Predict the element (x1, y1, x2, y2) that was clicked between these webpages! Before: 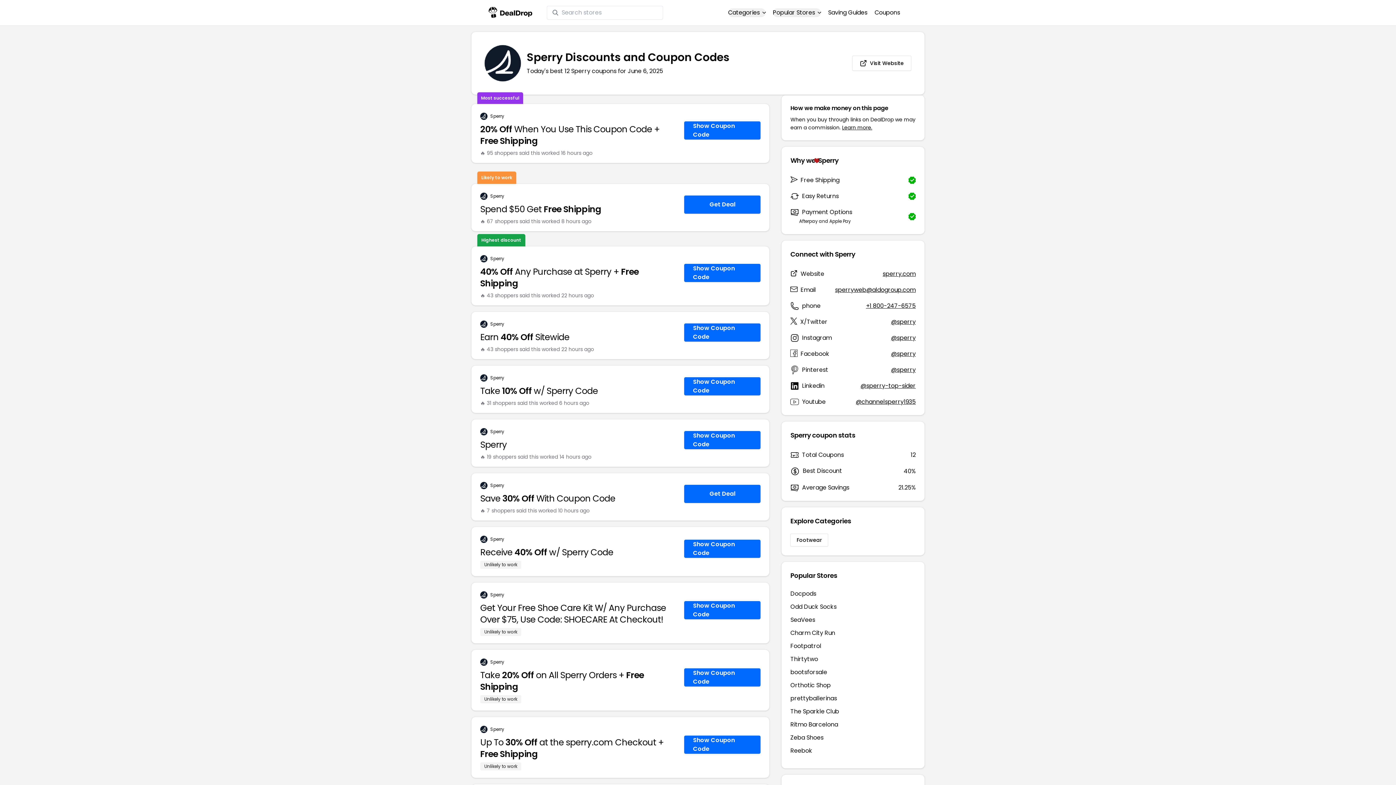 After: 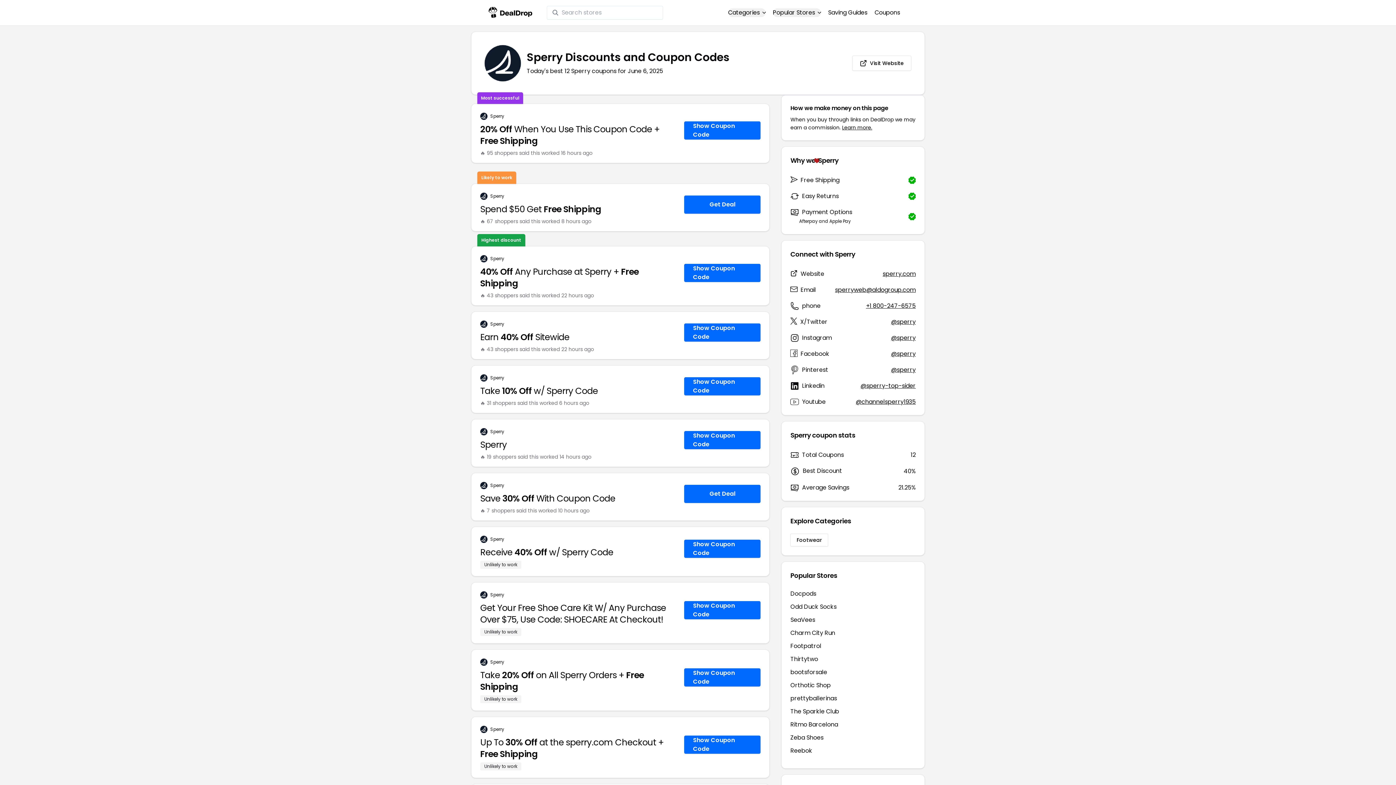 Action: bbox: (490, 429, 504, 434) label: Sperry